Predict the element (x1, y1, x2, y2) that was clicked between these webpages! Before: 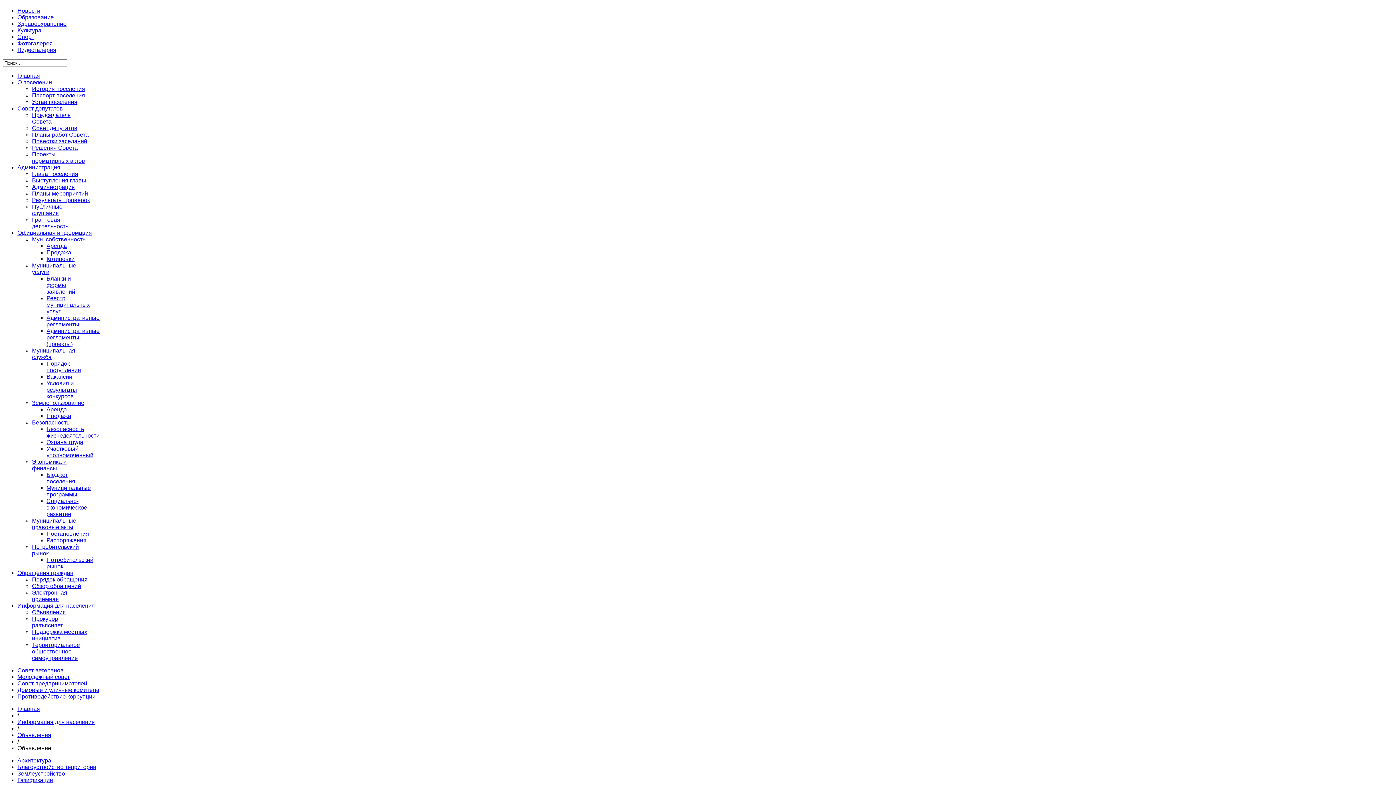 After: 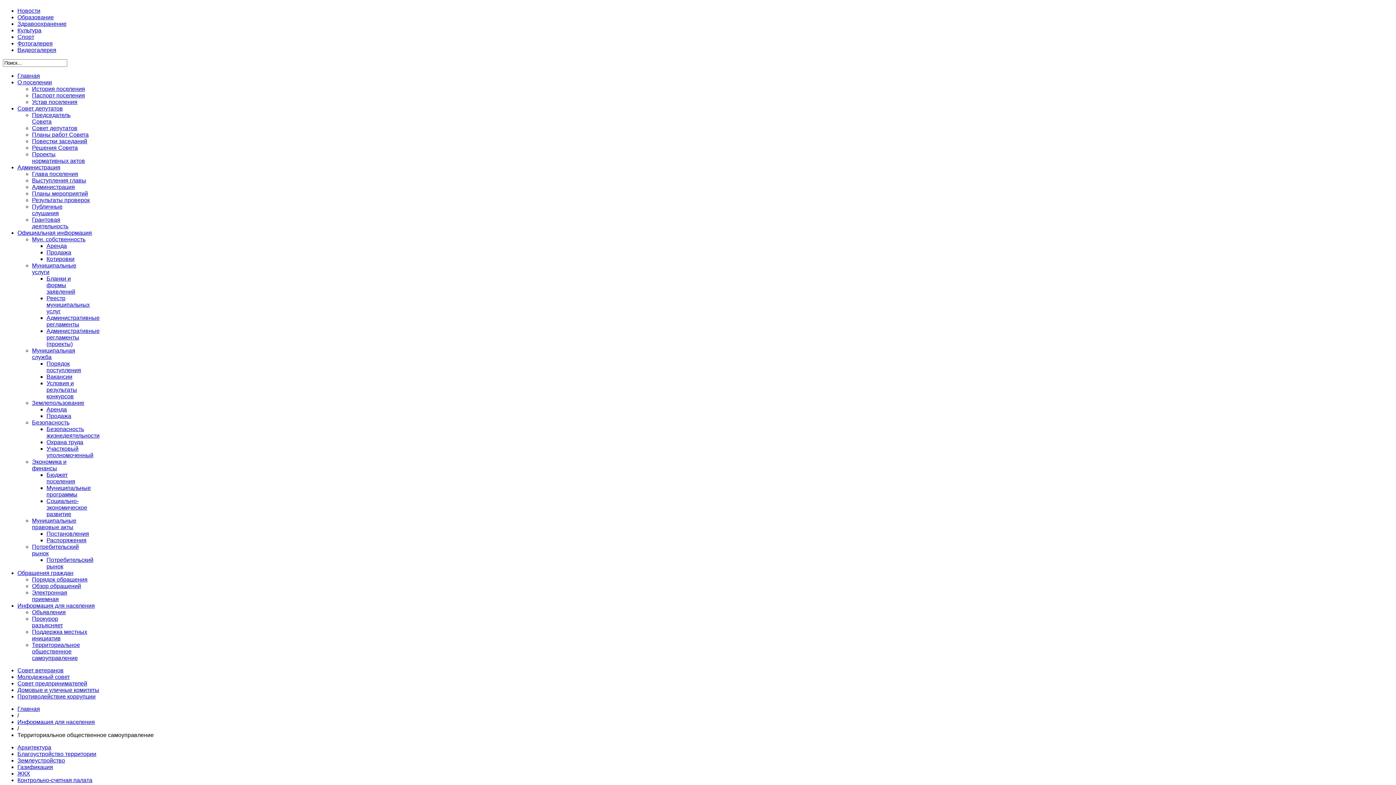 Action: label: Территориальное общественное самоуправление bbox: (32, 642, 80, 661)